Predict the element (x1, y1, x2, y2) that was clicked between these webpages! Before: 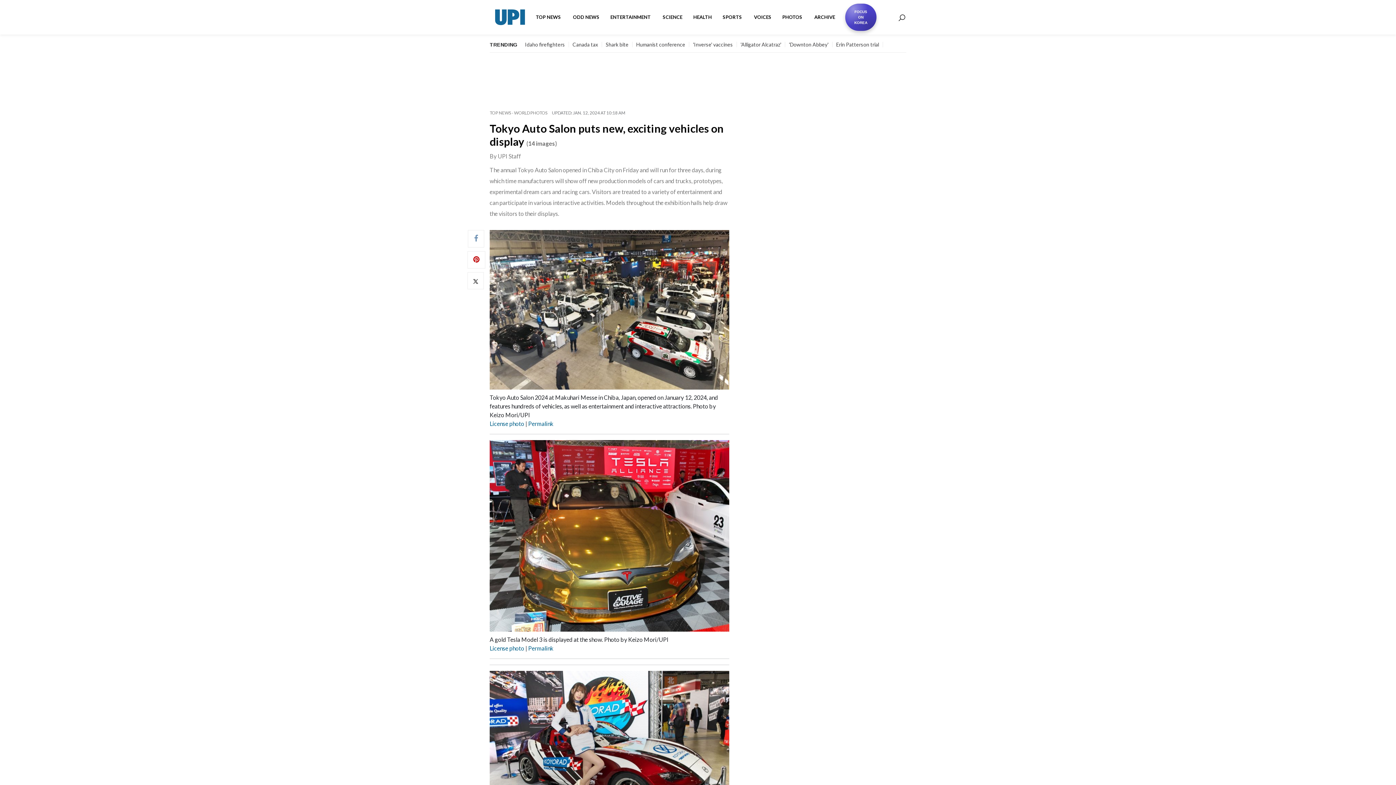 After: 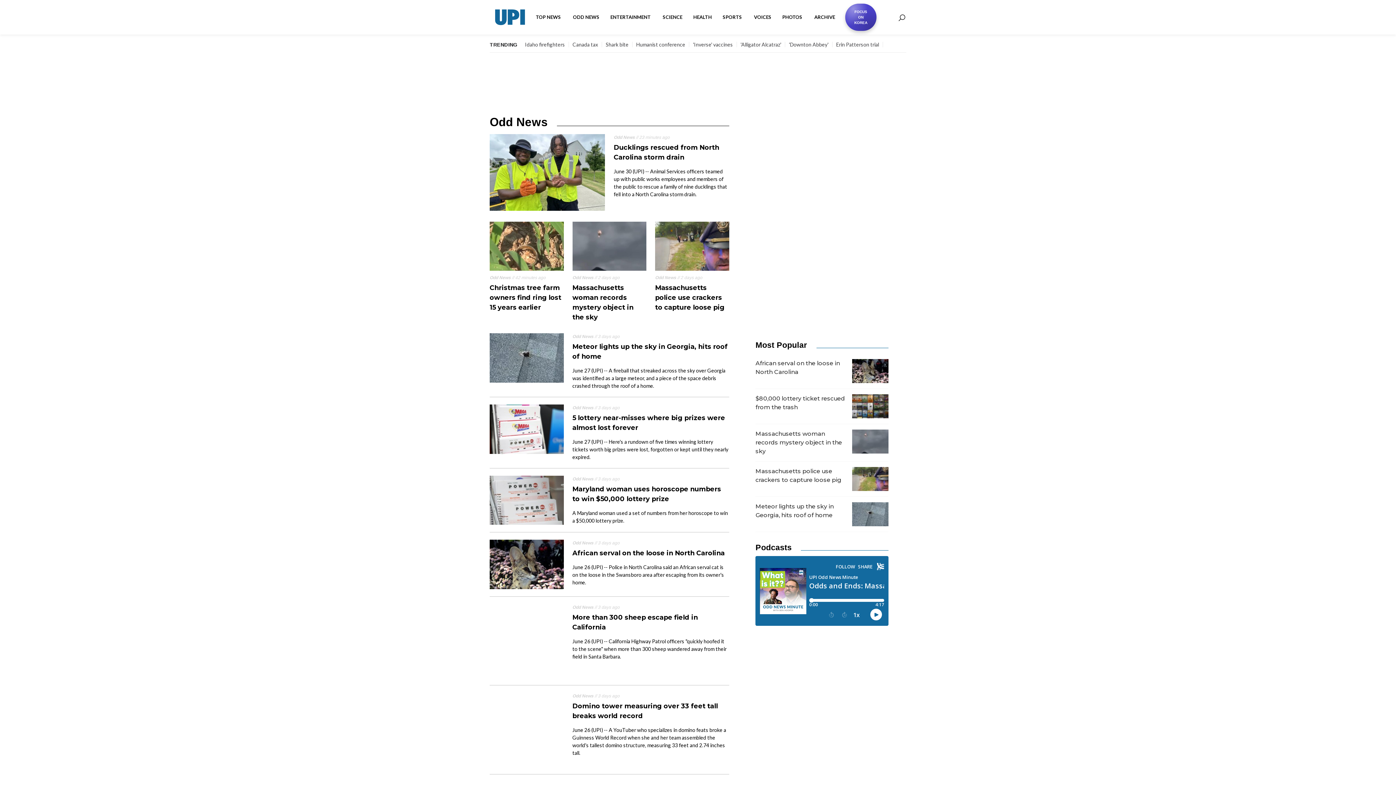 Action: label: ODD NEWS bbox: (567, 8, 605, 26)